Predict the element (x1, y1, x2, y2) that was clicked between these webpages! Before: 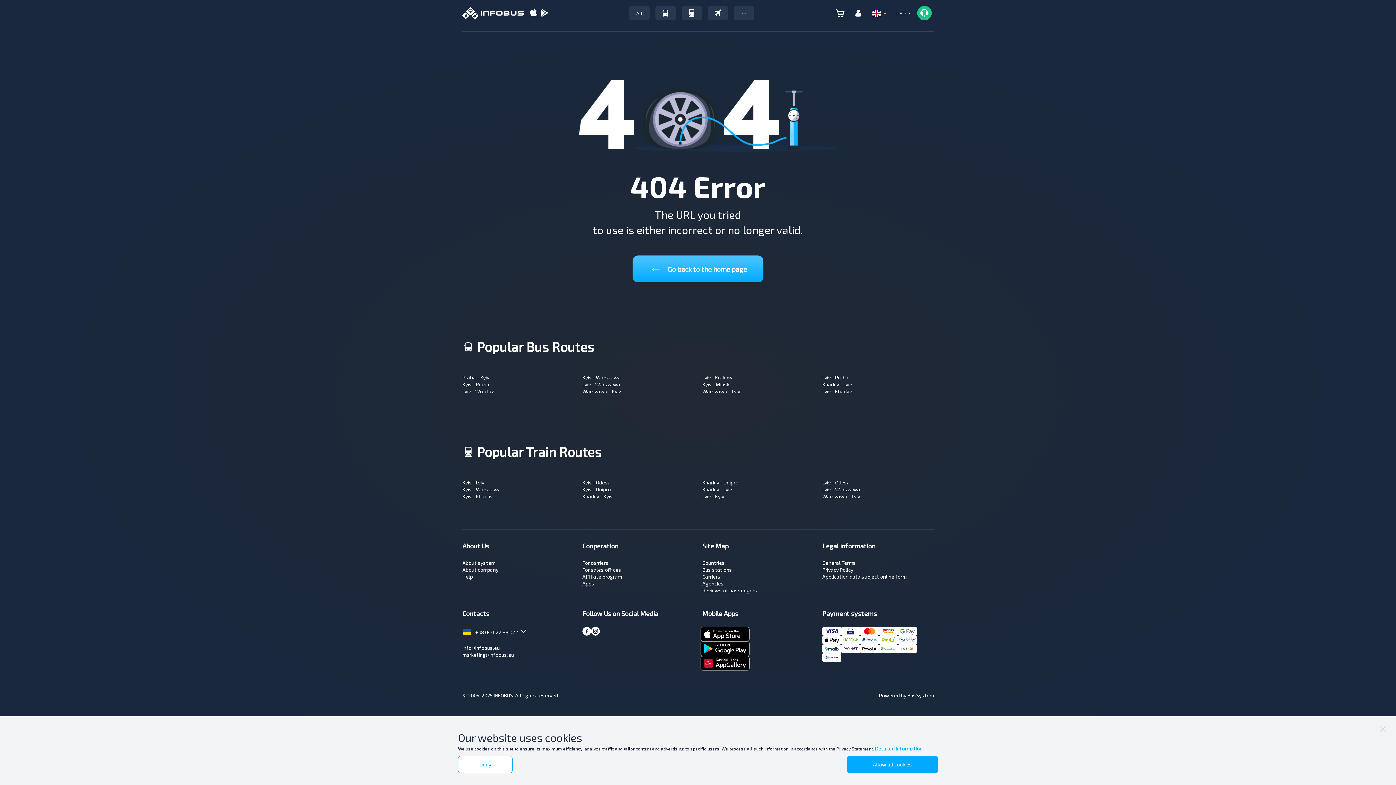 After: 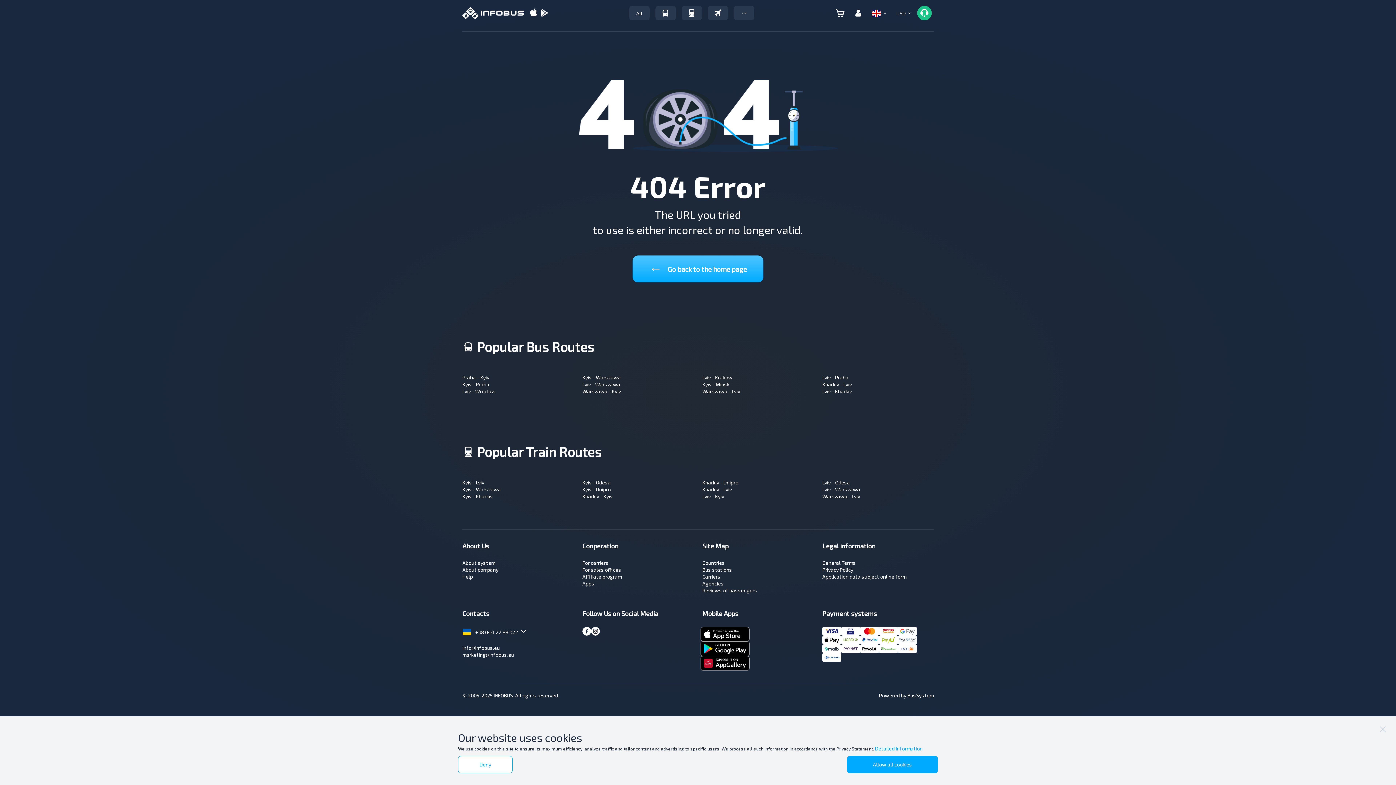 Action: bbox: (582, 627, 591, 636)